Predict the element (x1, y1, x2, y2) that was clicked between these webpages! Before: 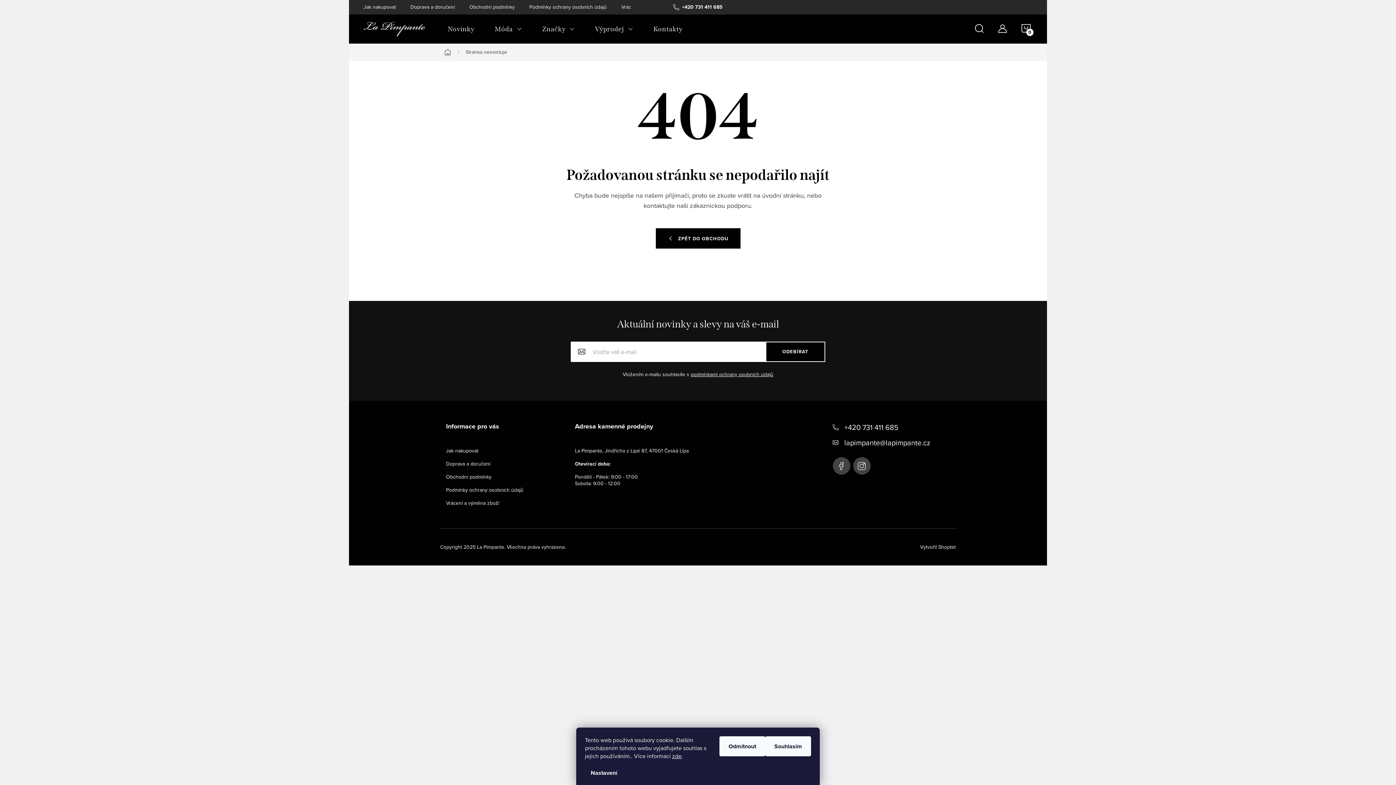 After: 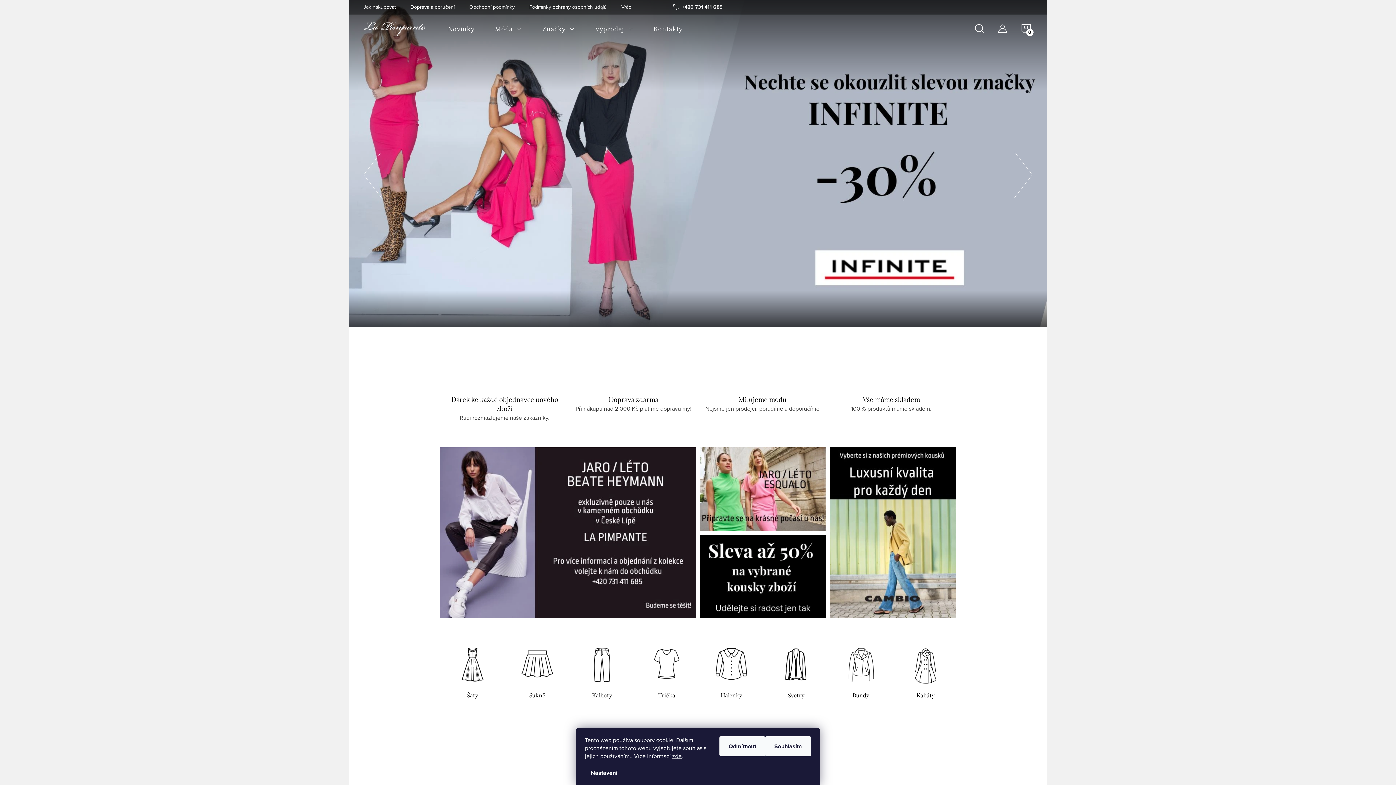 Action: bbox: (655, 228, 740, 248) label: ZPĚT DO OBCHODU